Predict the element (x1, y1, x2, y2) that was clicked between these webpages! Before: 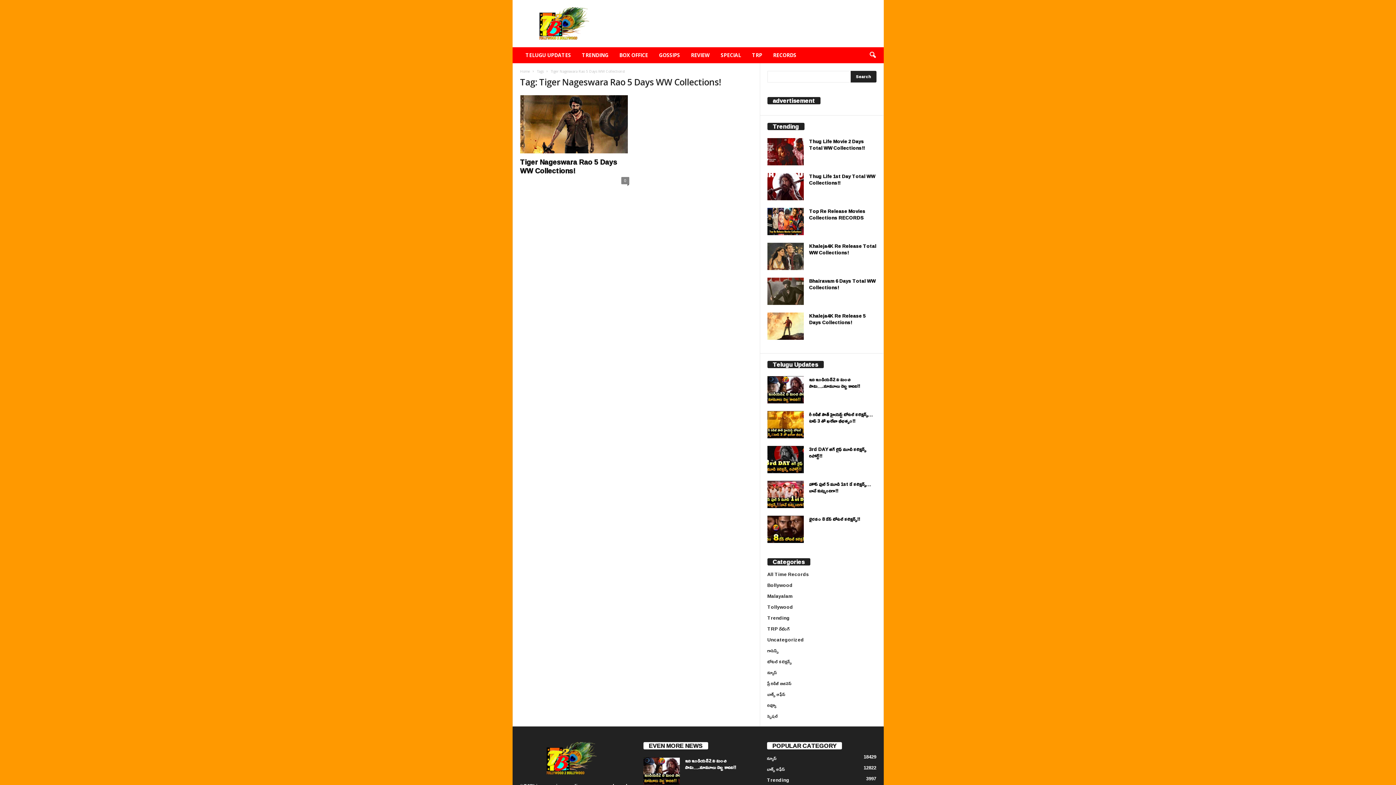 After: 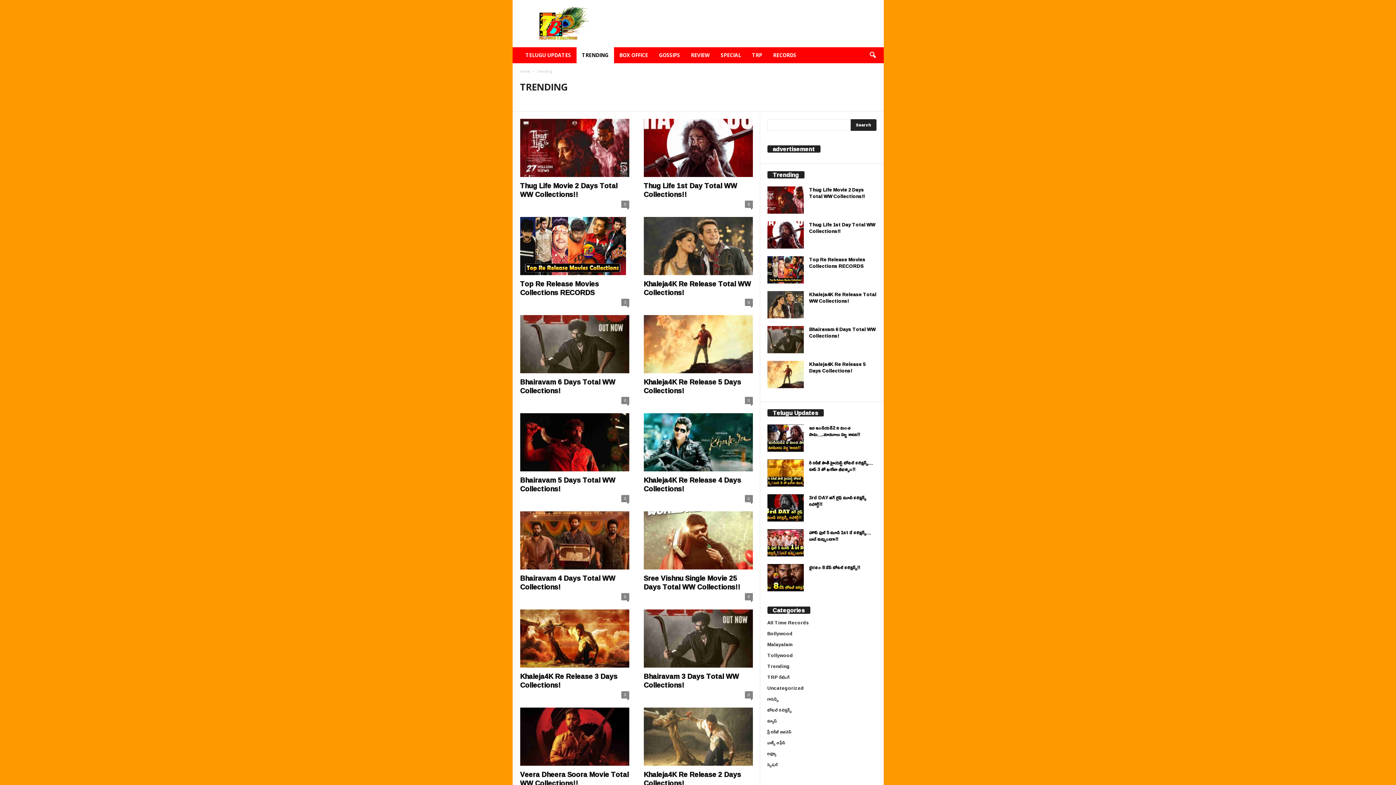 Action: bbox: (576, 47, 614, 63) label: TRENDING